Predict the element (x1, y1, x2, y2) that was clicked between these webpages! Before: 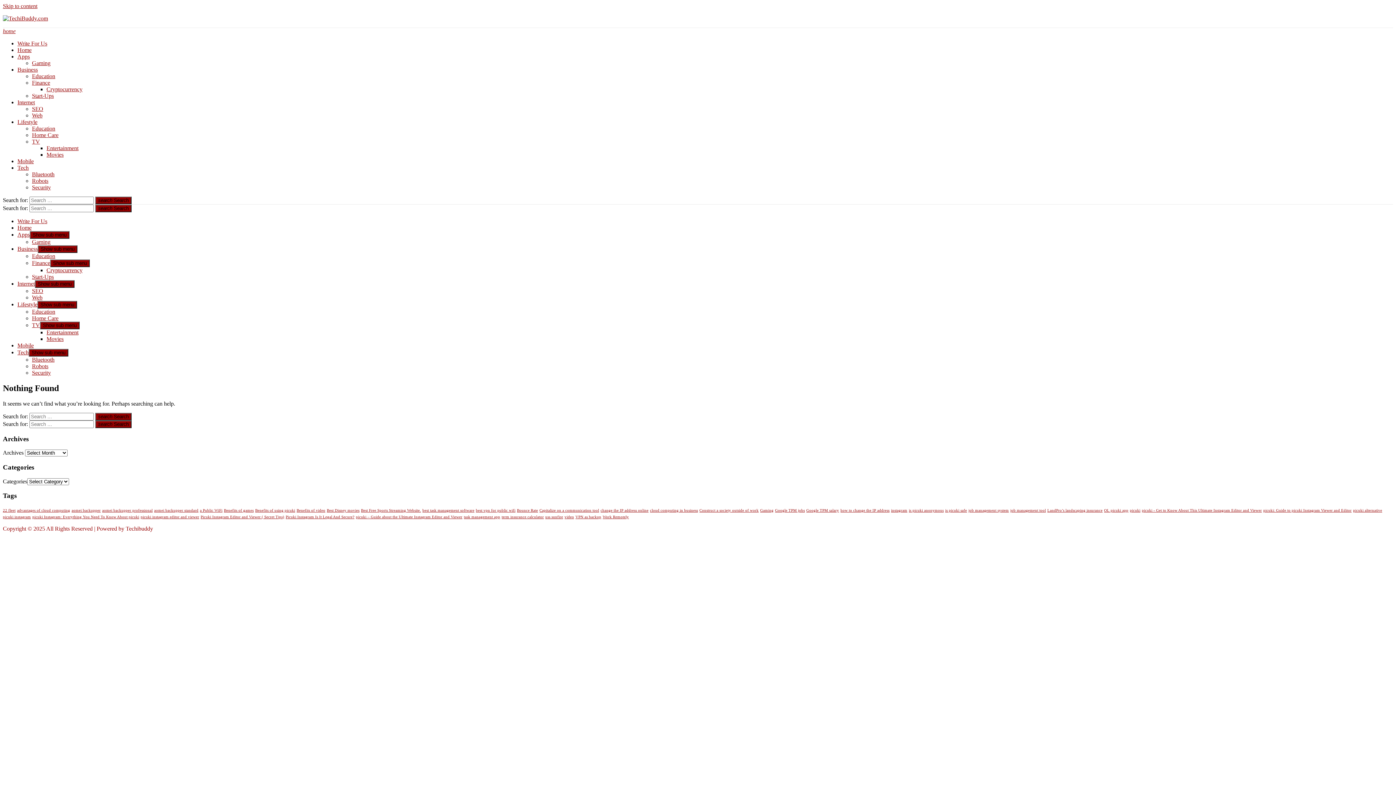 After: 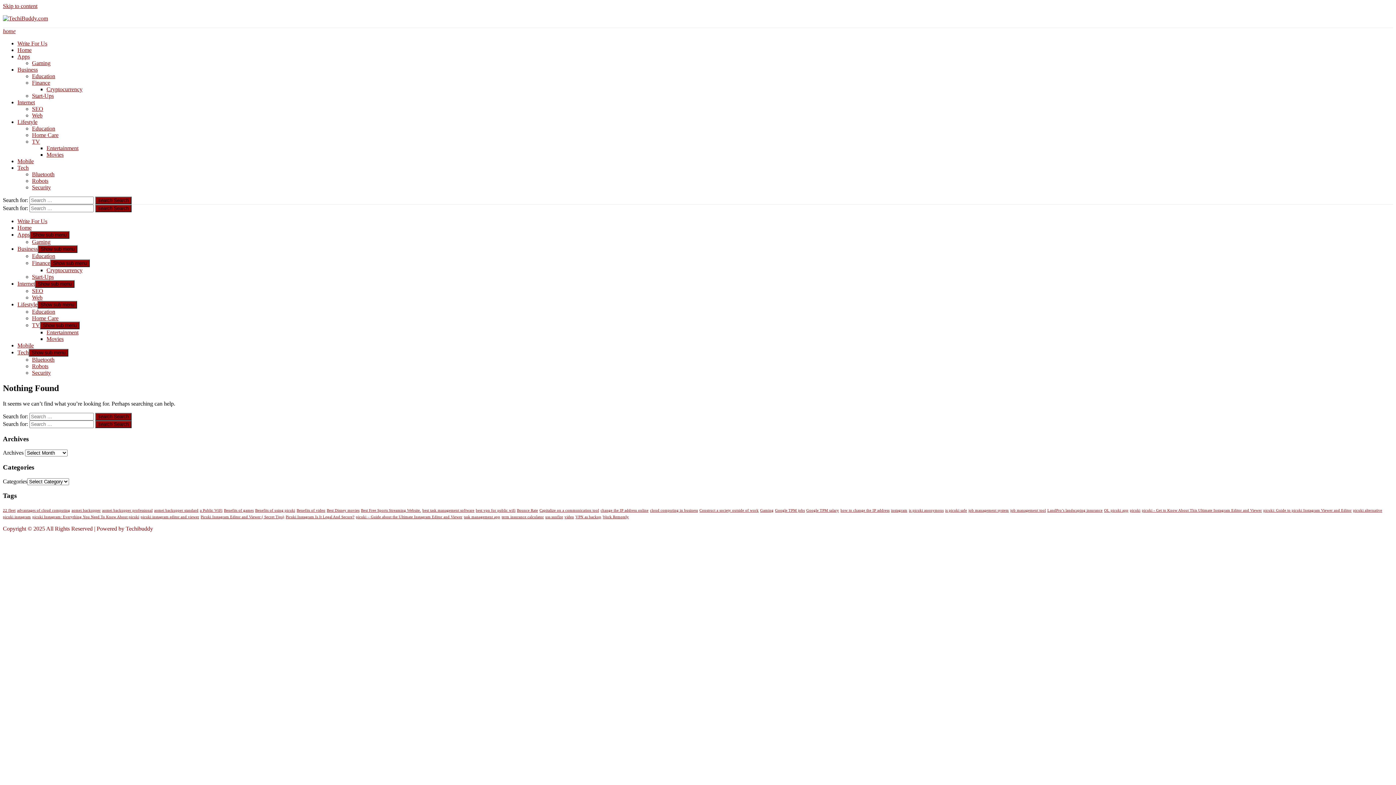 Action: bbox: (17, 349, 28, 355) label: Tech